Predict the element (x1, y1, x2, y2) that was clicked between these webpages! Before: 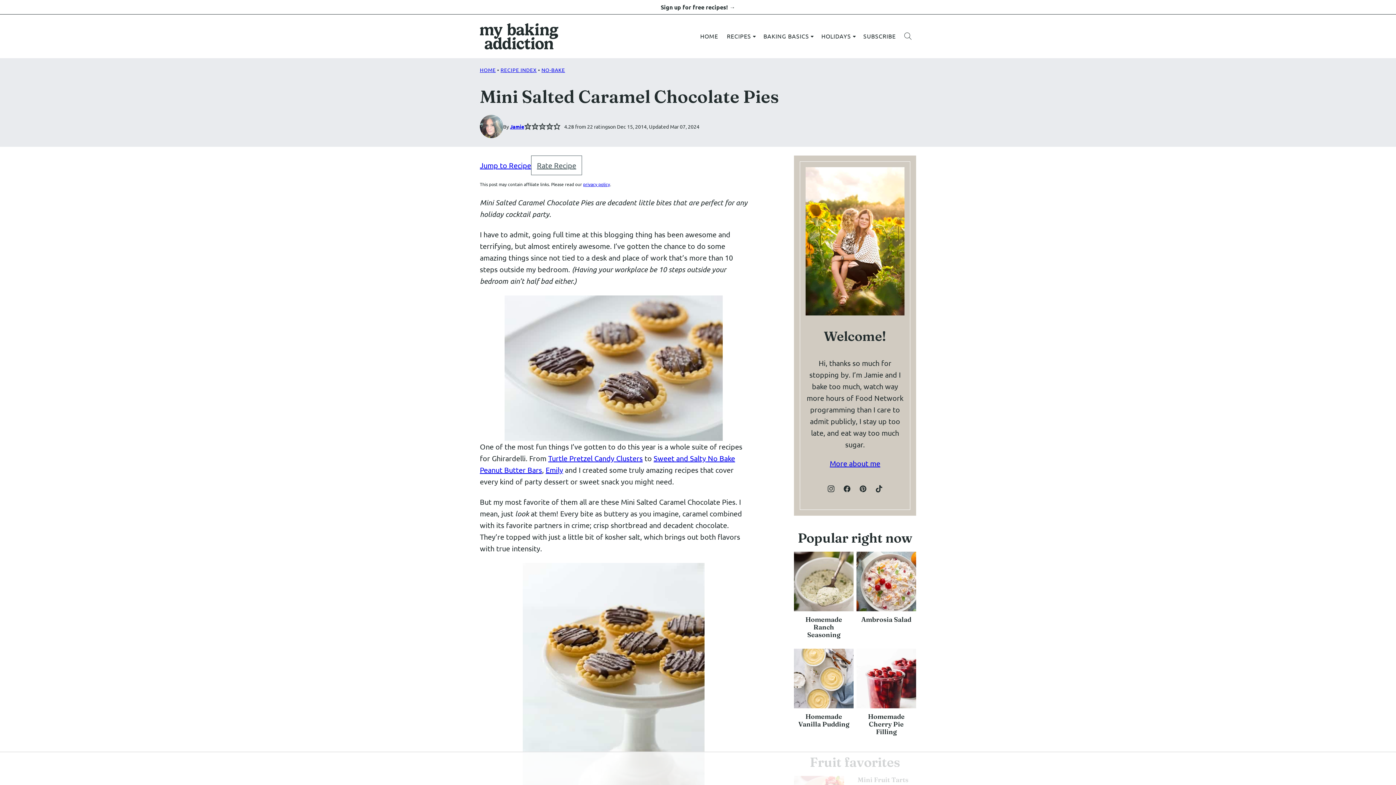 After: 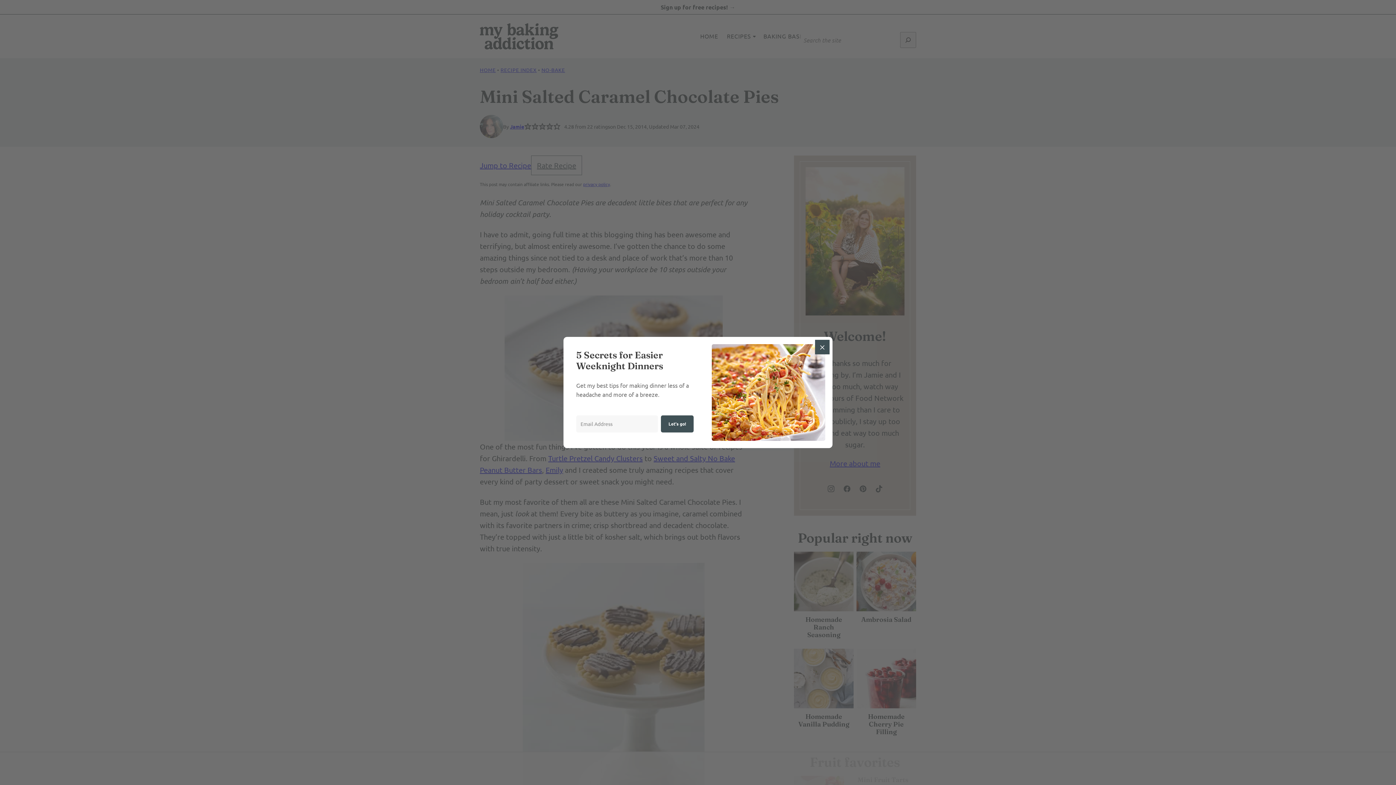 Action: label: Search bbox: (900, 28, 916, 44)